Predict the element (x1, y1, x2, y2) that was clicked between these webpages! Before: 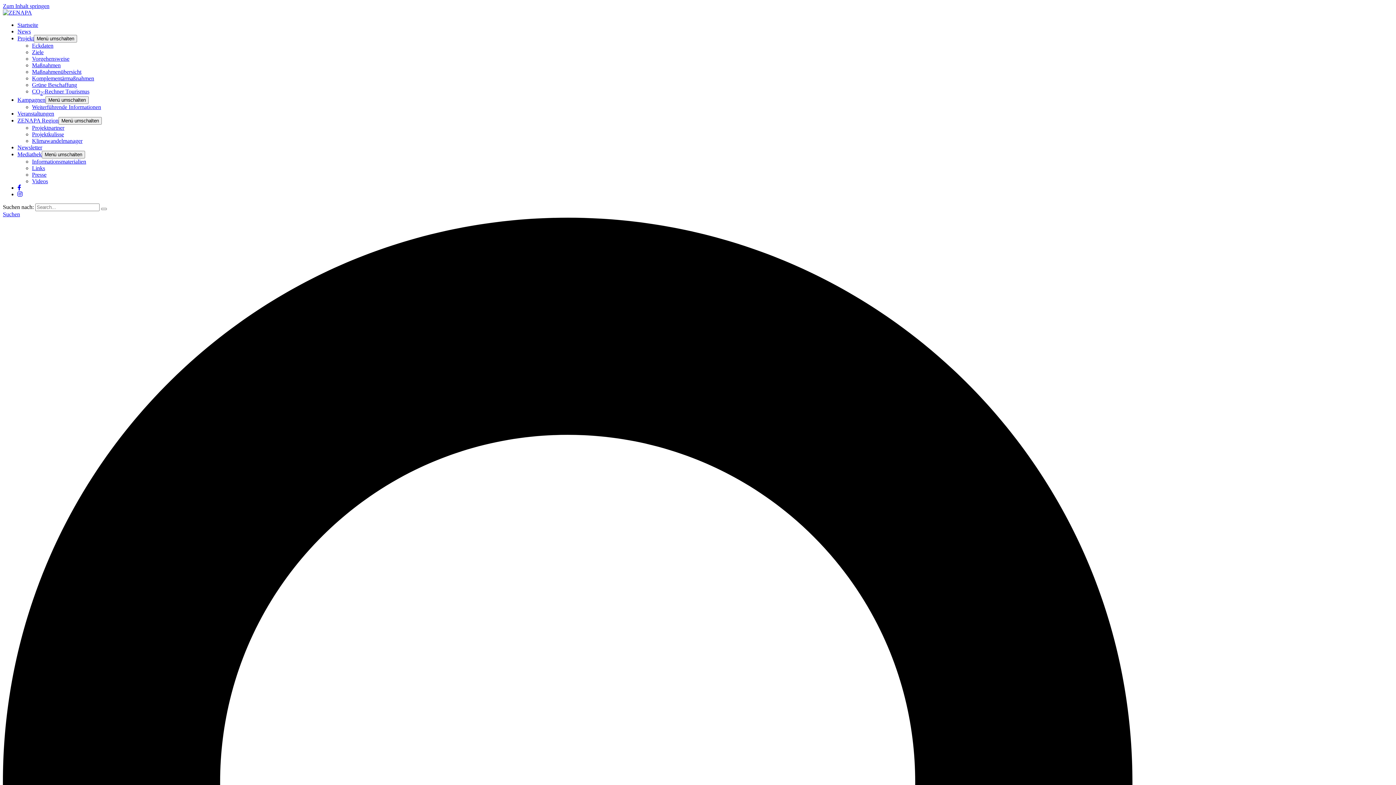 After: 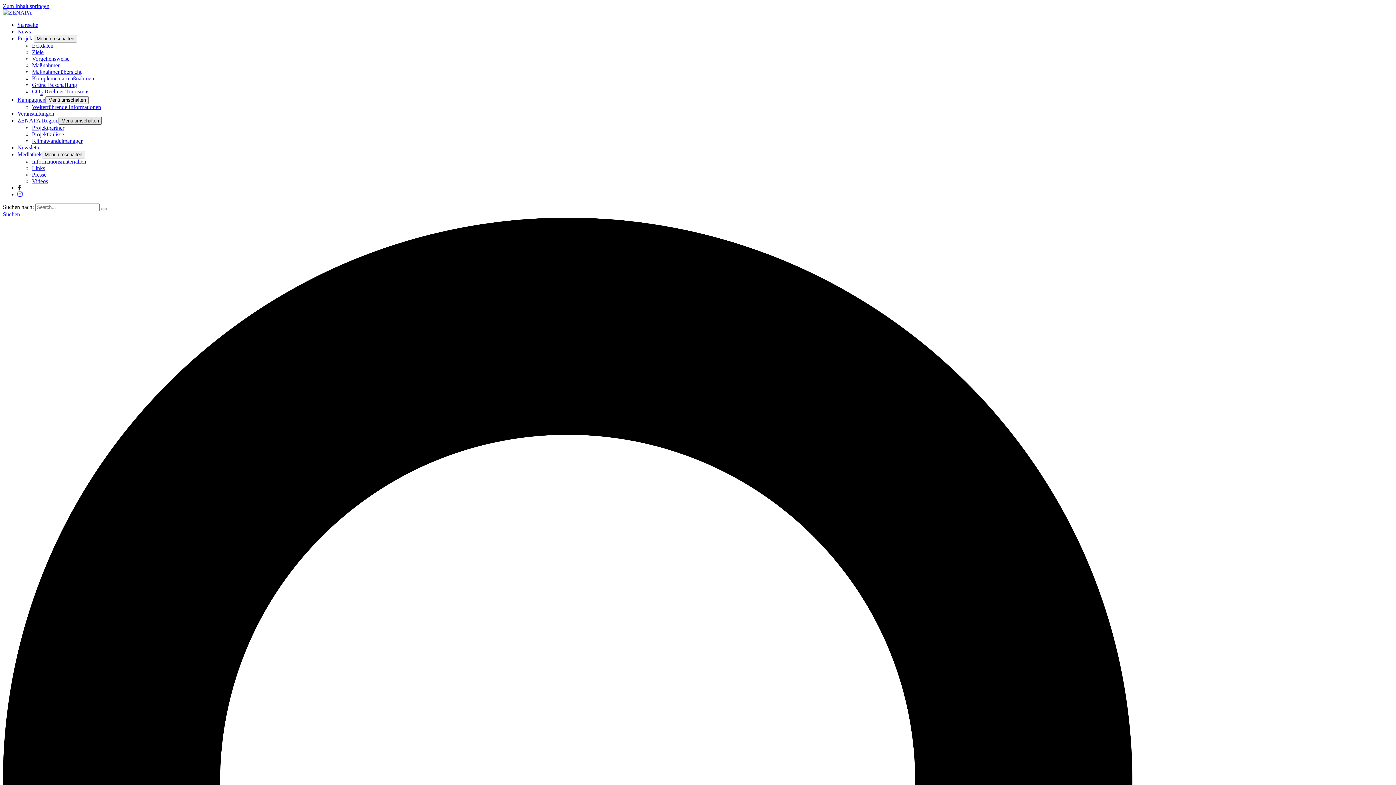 Action: bbox: (58, 117, 101, 124) label: Menü umschalten